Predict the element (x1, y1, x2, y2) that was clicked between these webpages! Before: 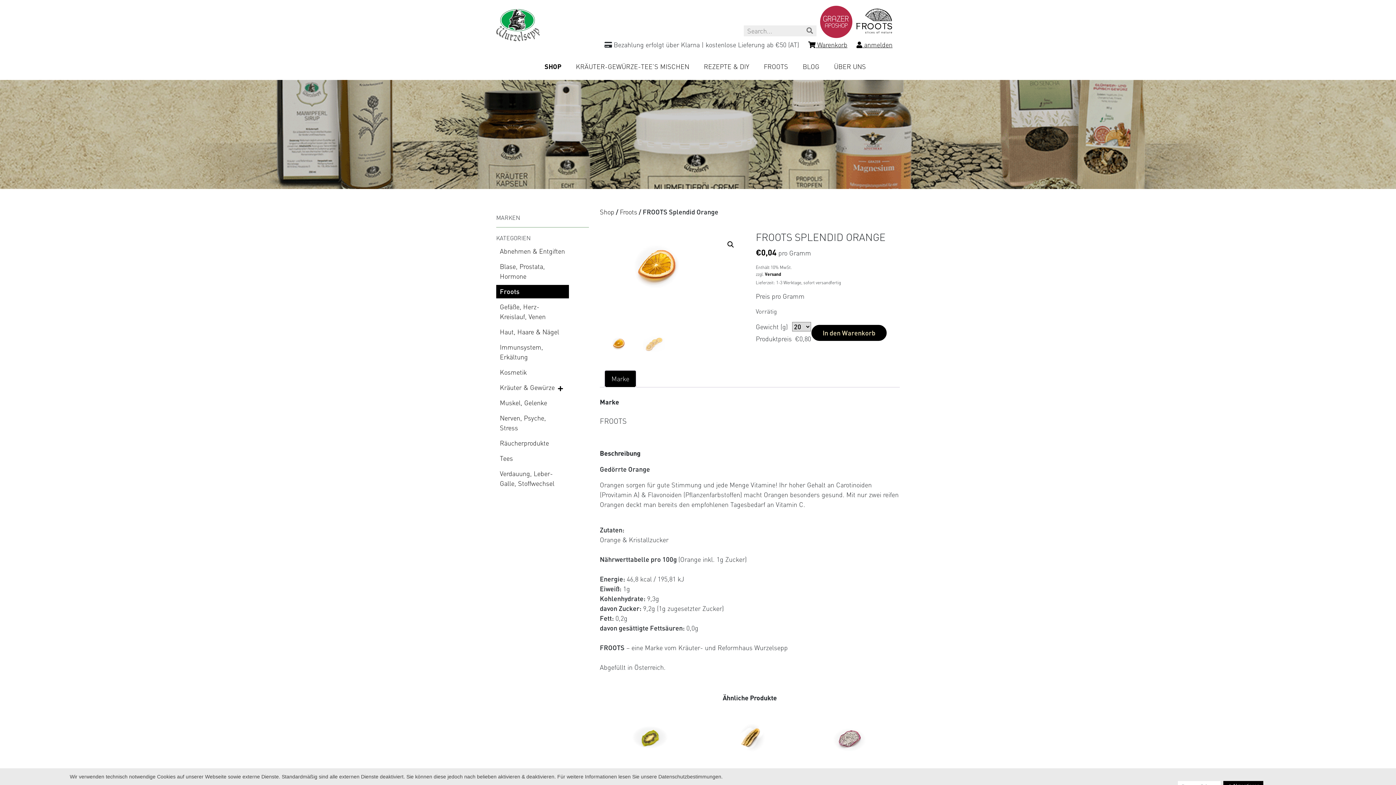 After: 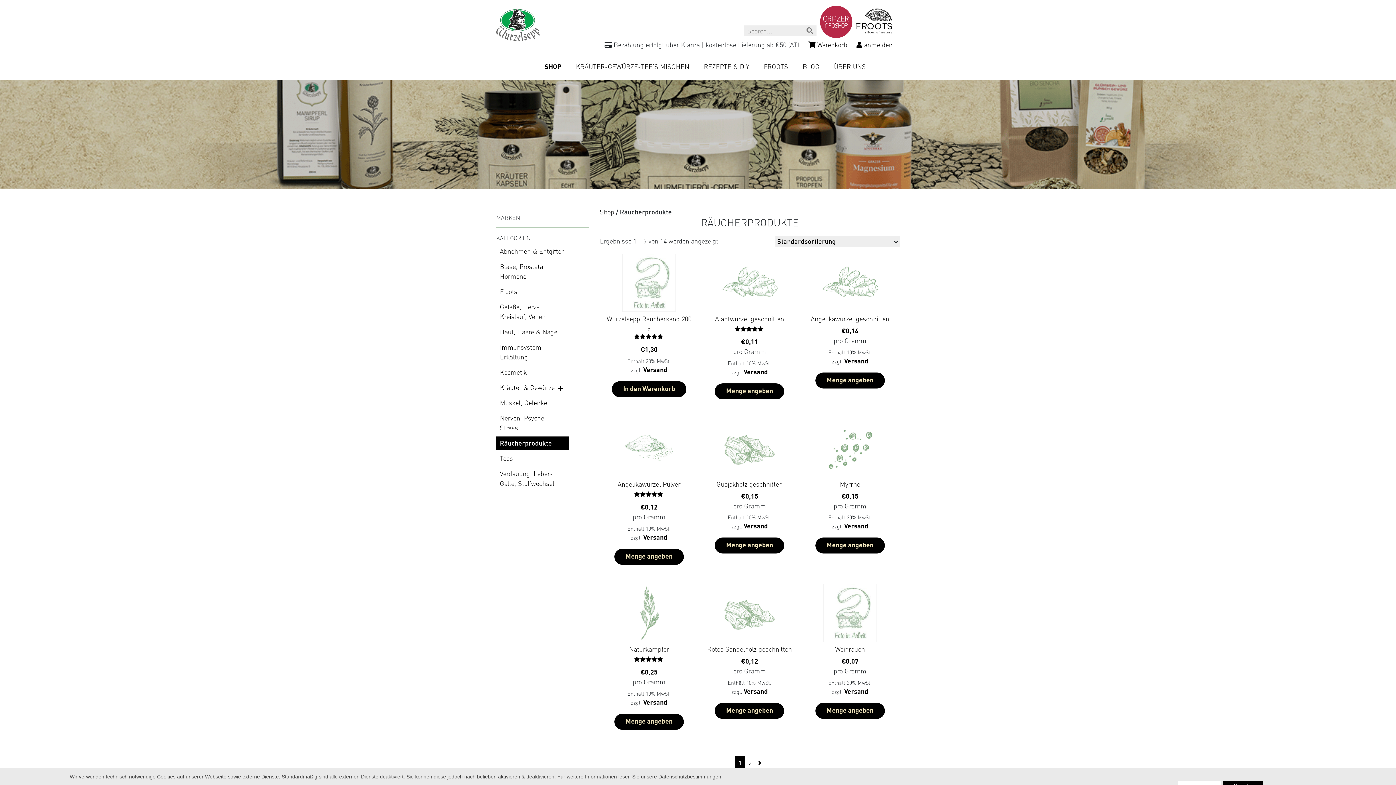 Action: bbox: (500, 438, 565, 448) label: Räucherprodukte